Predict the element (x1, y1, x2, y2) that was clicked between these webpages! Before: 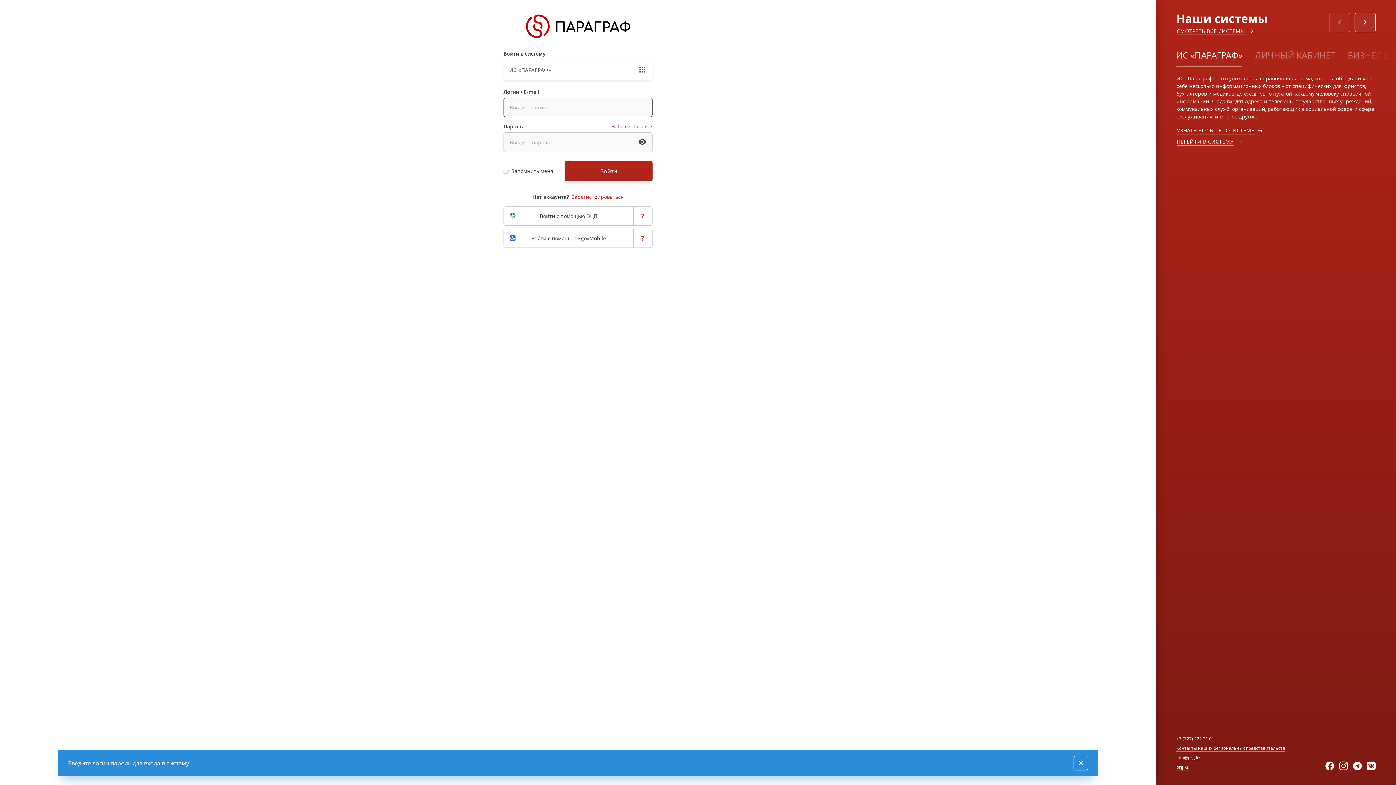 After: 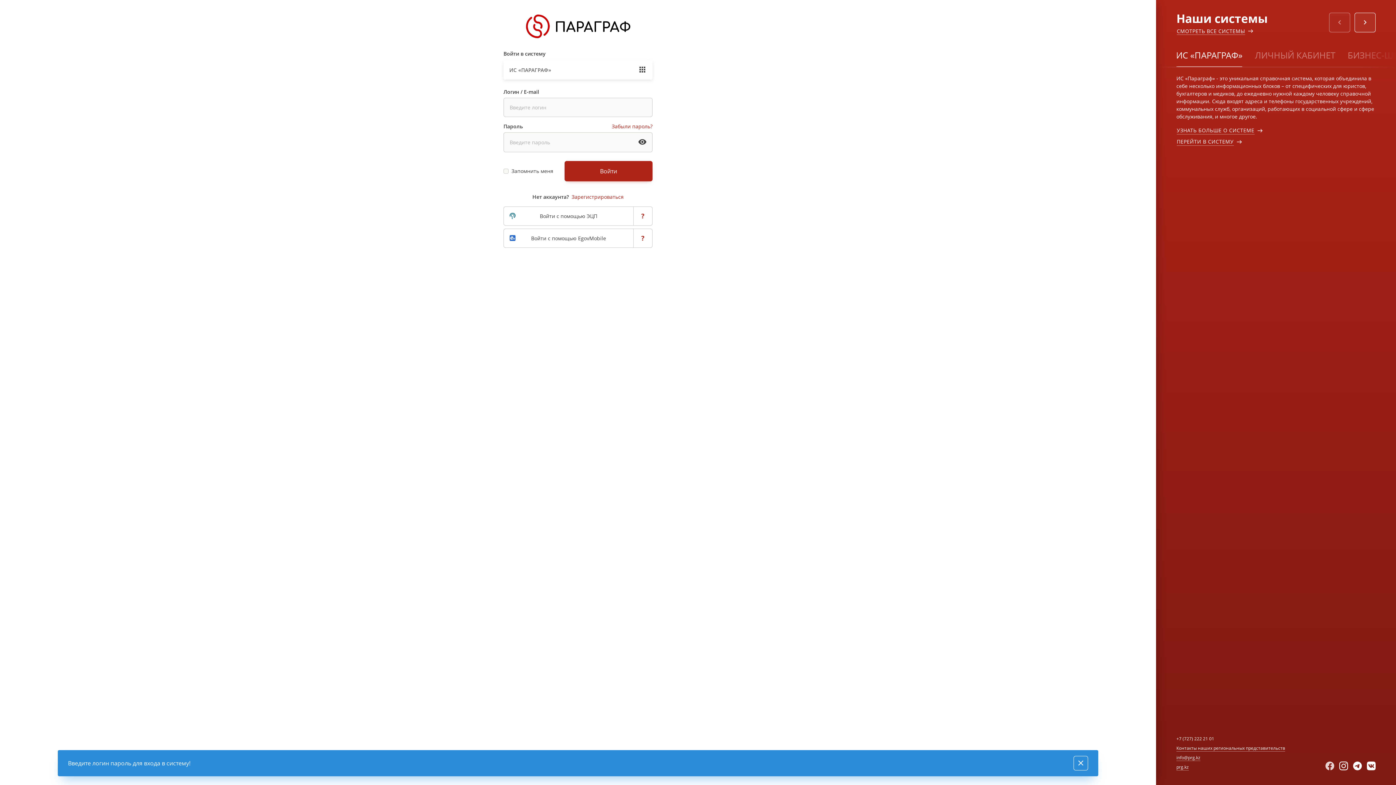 Action: bbox: (1325, 762, 1339, 770)